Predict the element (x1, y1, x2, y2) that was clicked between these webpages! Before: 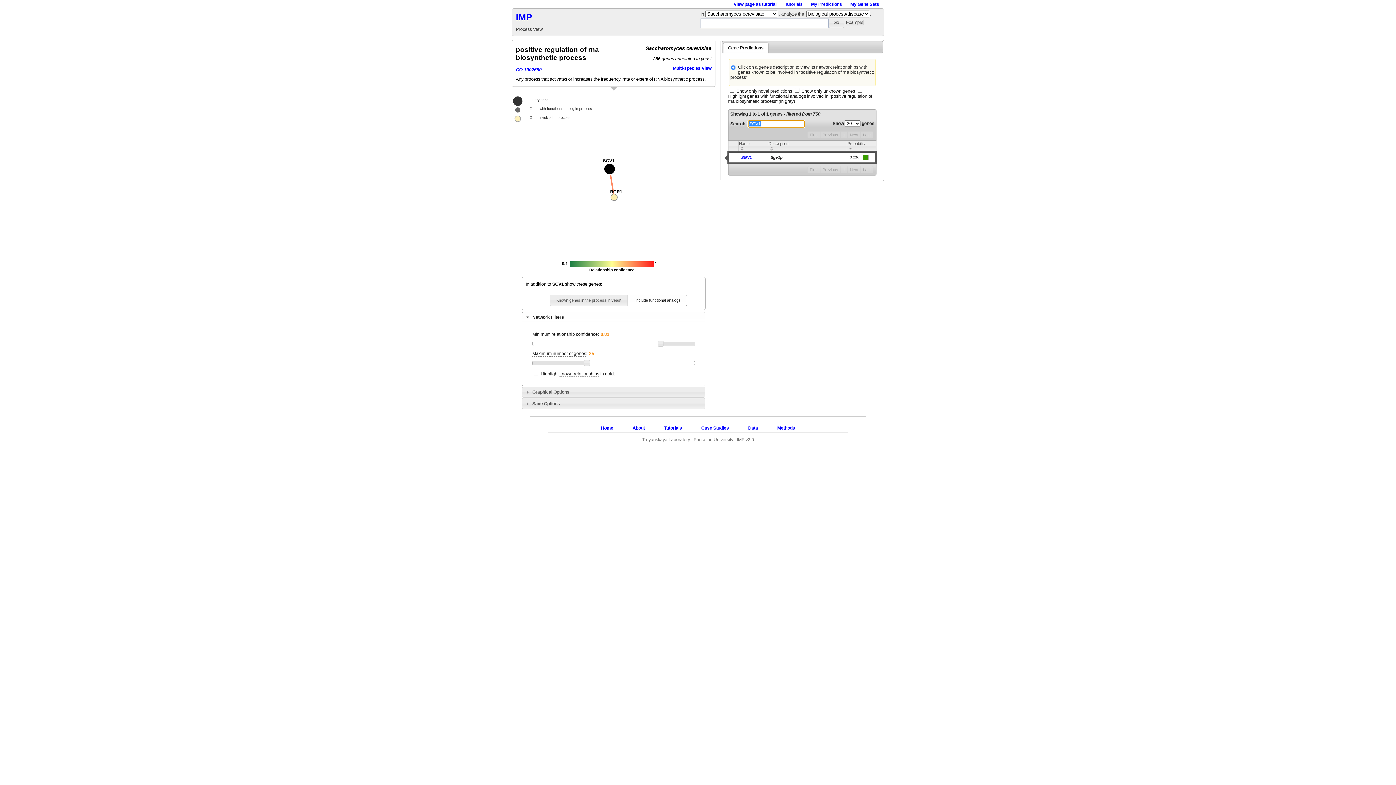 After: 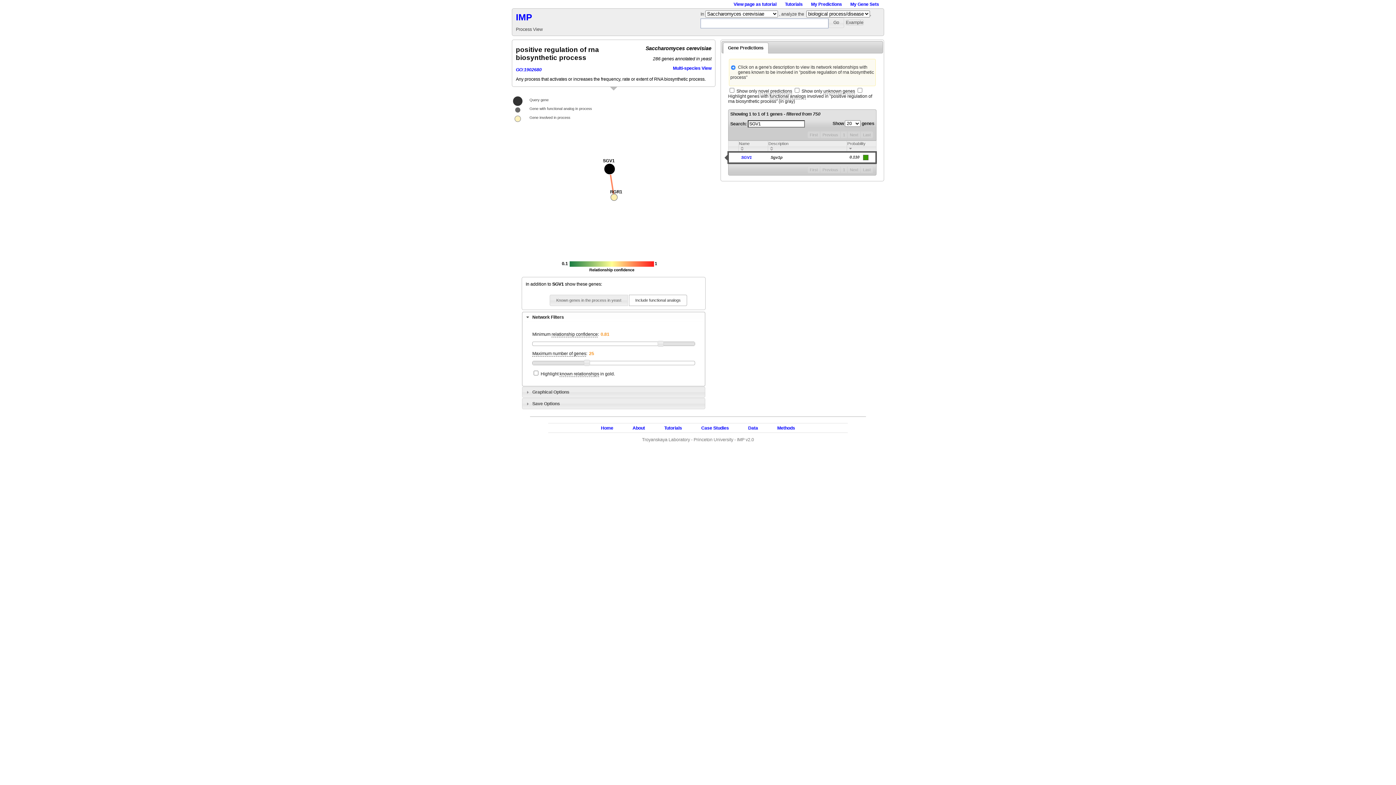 Action: bbox: (629, 295, 687, 306) label: Include functional analogs